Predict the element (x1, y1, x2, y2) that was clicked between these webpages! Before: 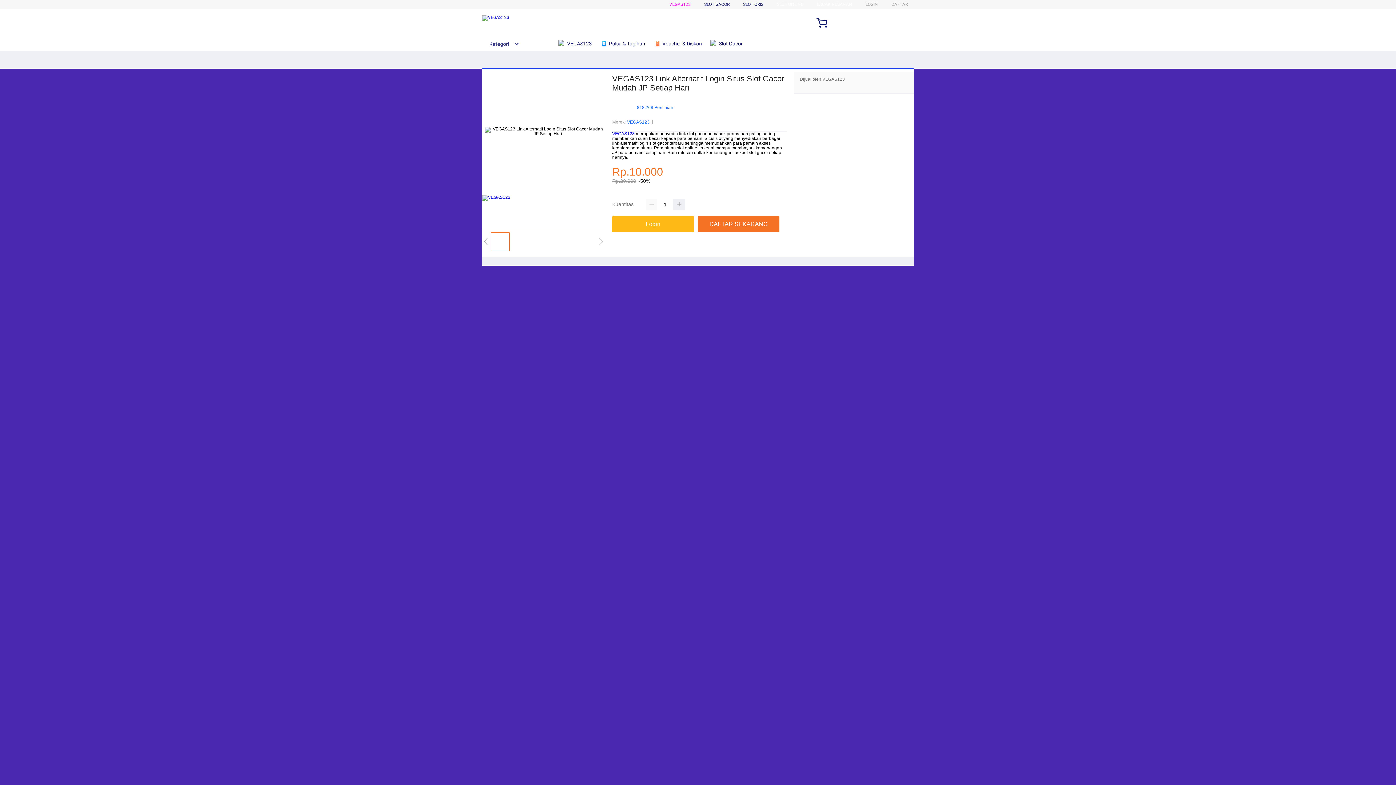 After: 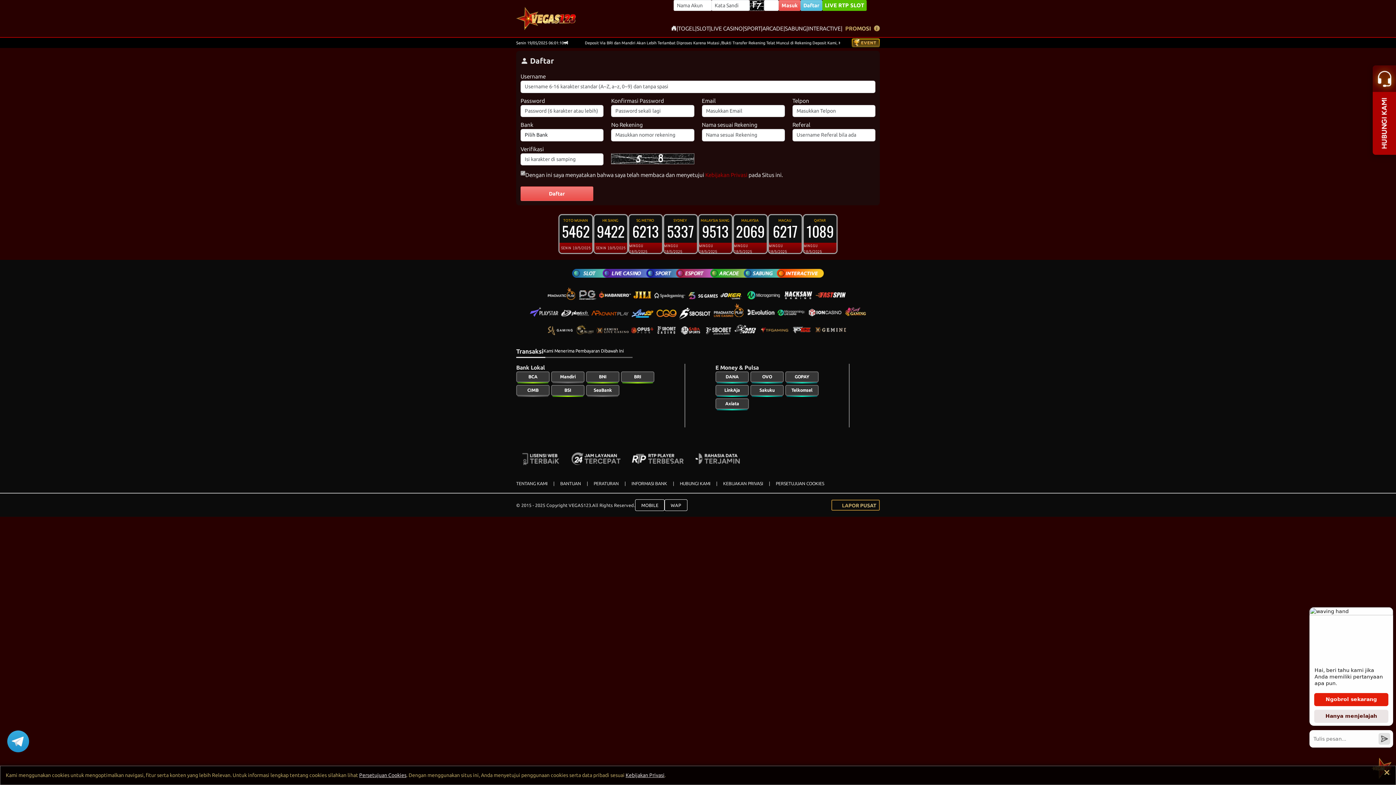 Action: bbox: (482, 195, 605, 228)